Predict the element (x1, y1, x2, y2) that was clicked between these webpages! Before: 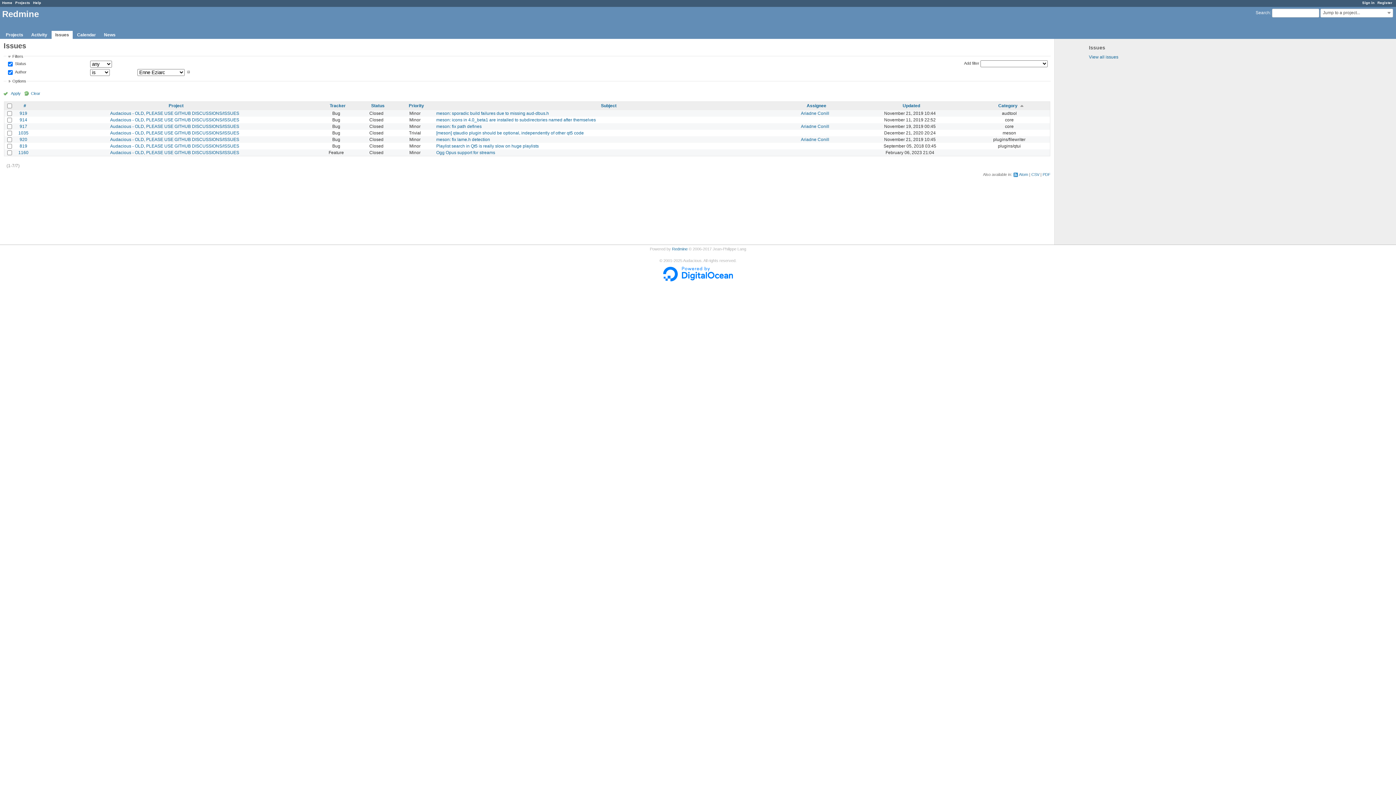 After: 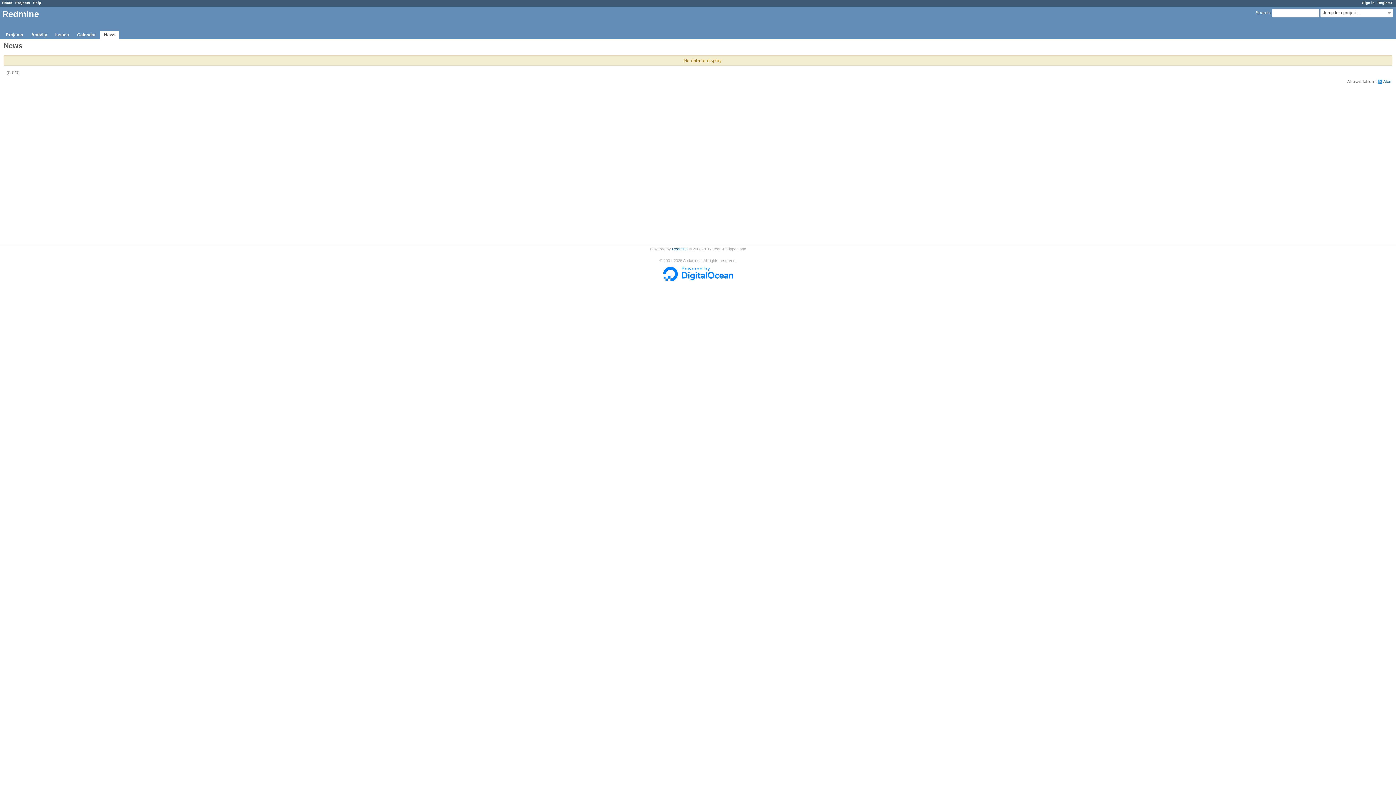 Action: bbox: (100, 30, 119, 38) label: News